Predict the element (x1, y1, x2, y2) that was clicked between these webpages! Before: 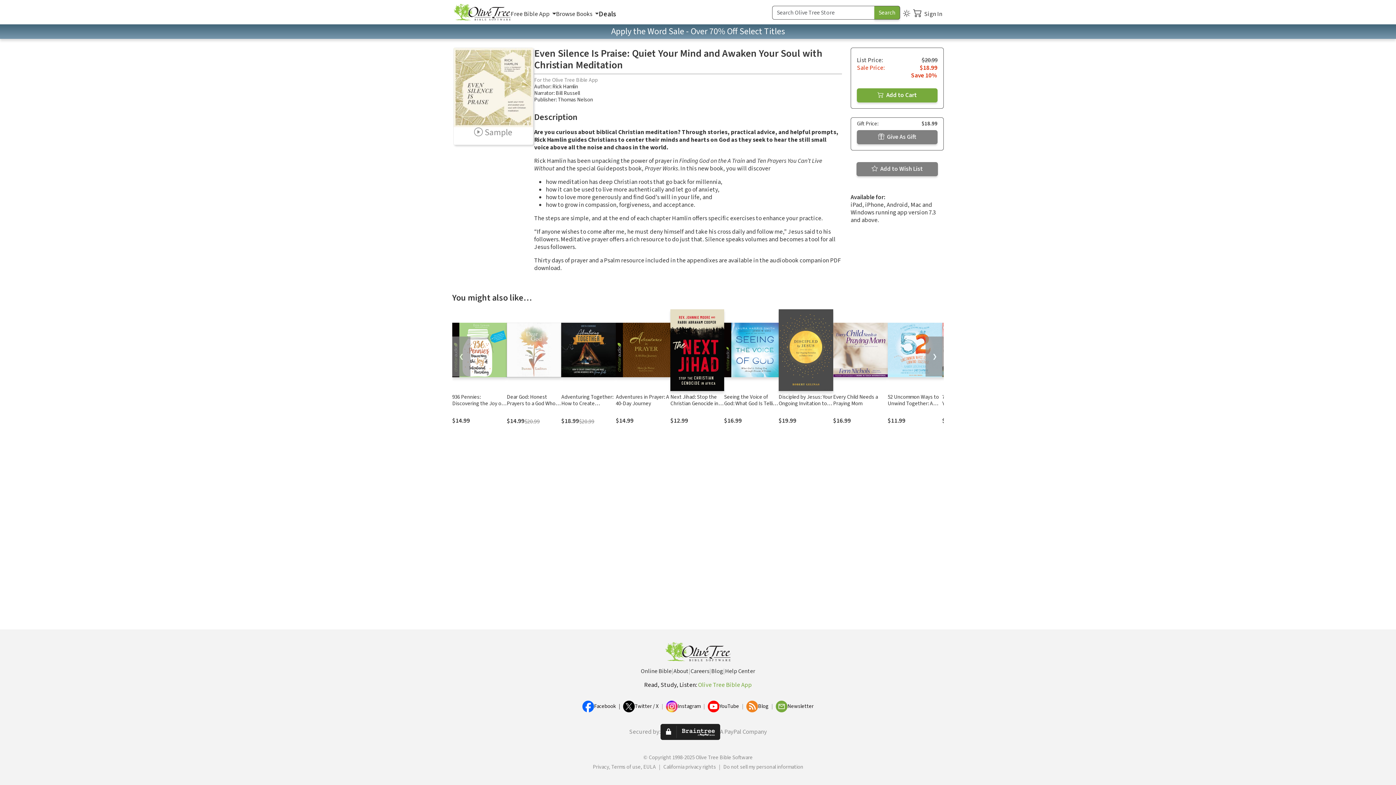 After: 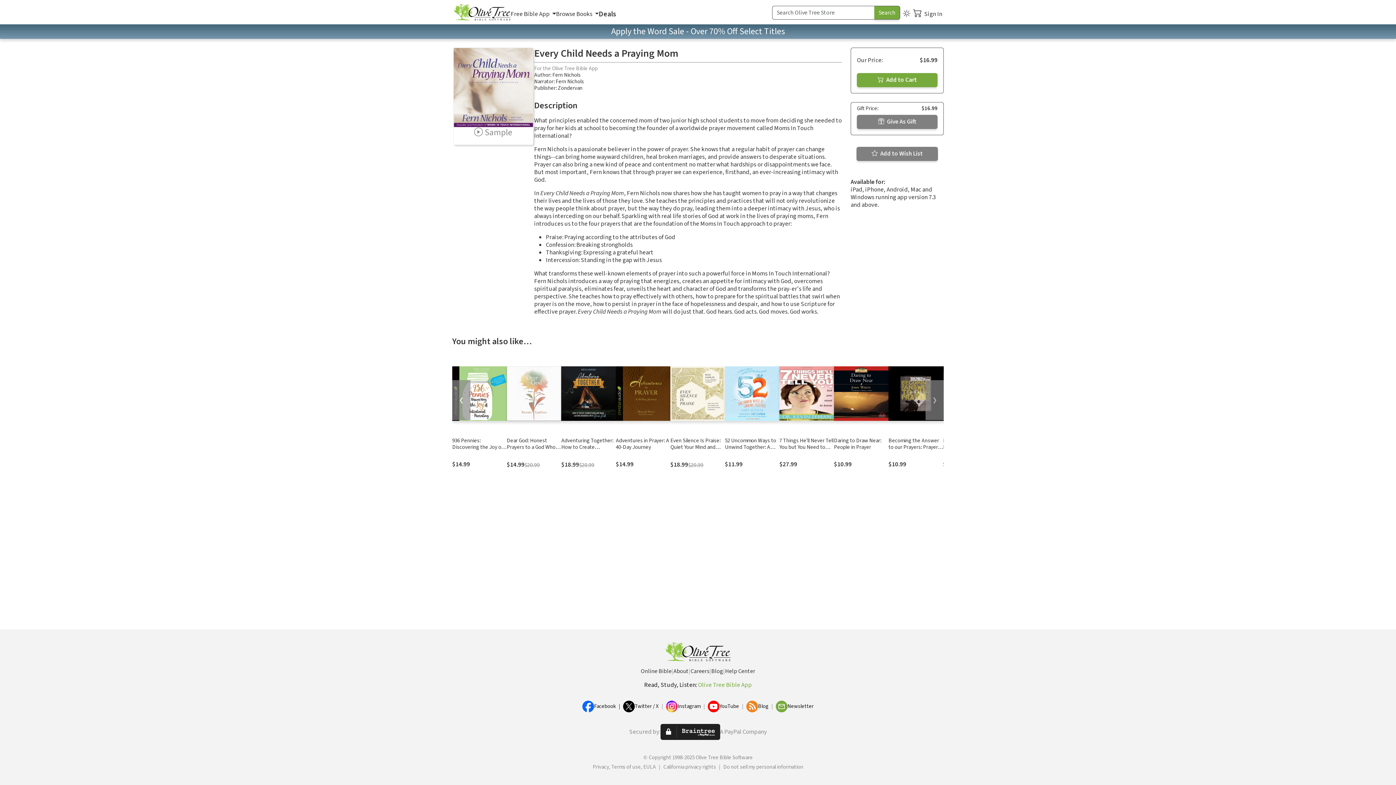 Action: label: Every Child Needs a Praying Mom bbox: (833, 393, 878, 407)